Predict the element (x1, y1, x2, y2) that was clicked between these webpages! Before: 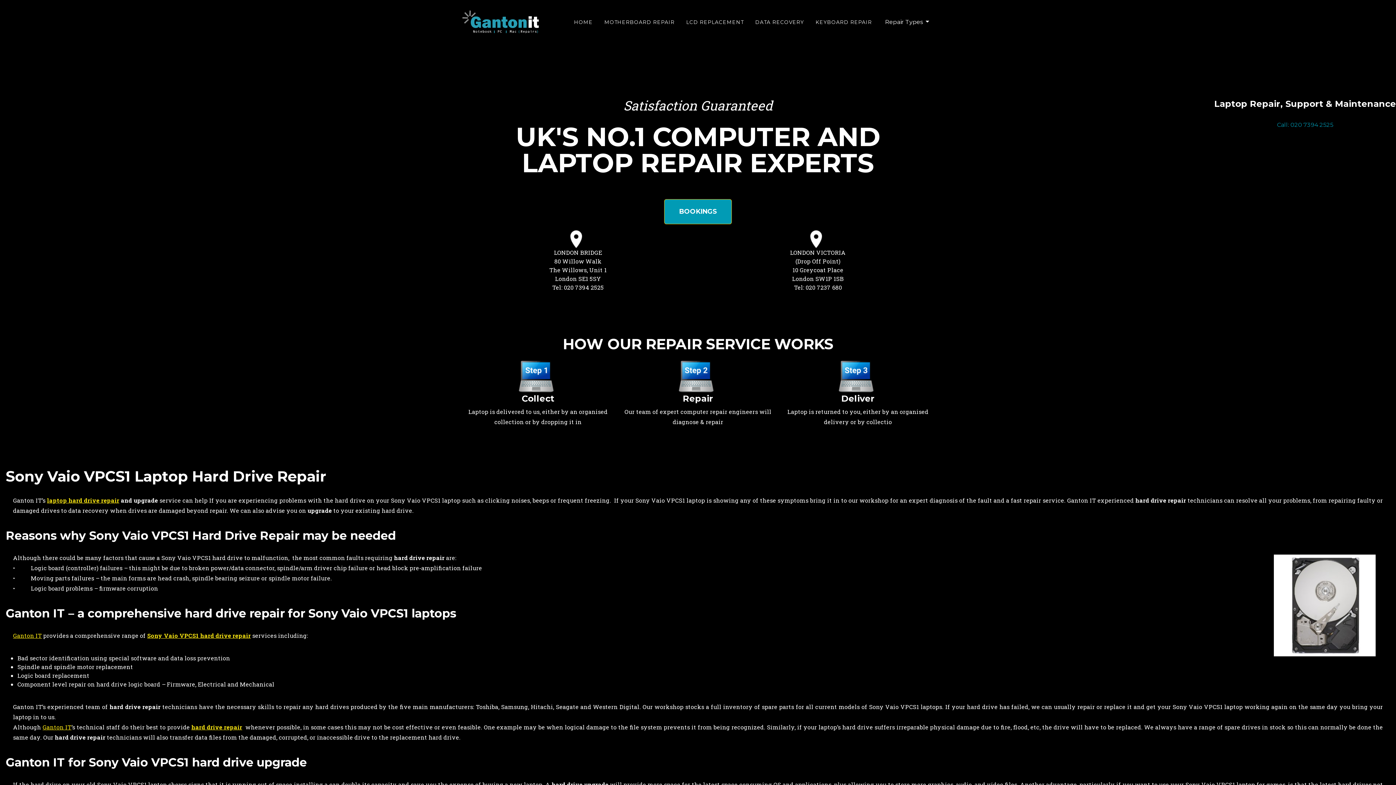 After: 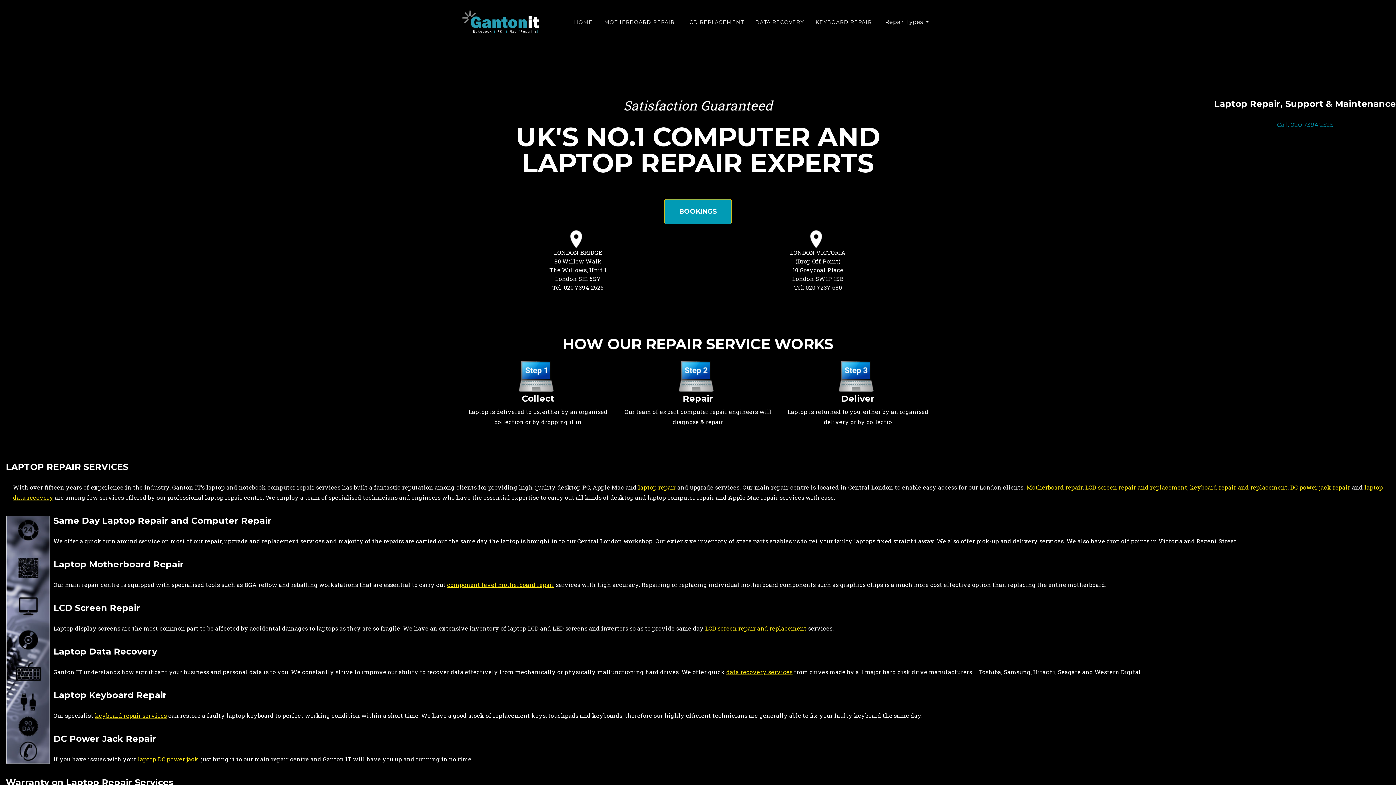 Action: label: Ganton IT bbox: (42, 723, 71, 731)